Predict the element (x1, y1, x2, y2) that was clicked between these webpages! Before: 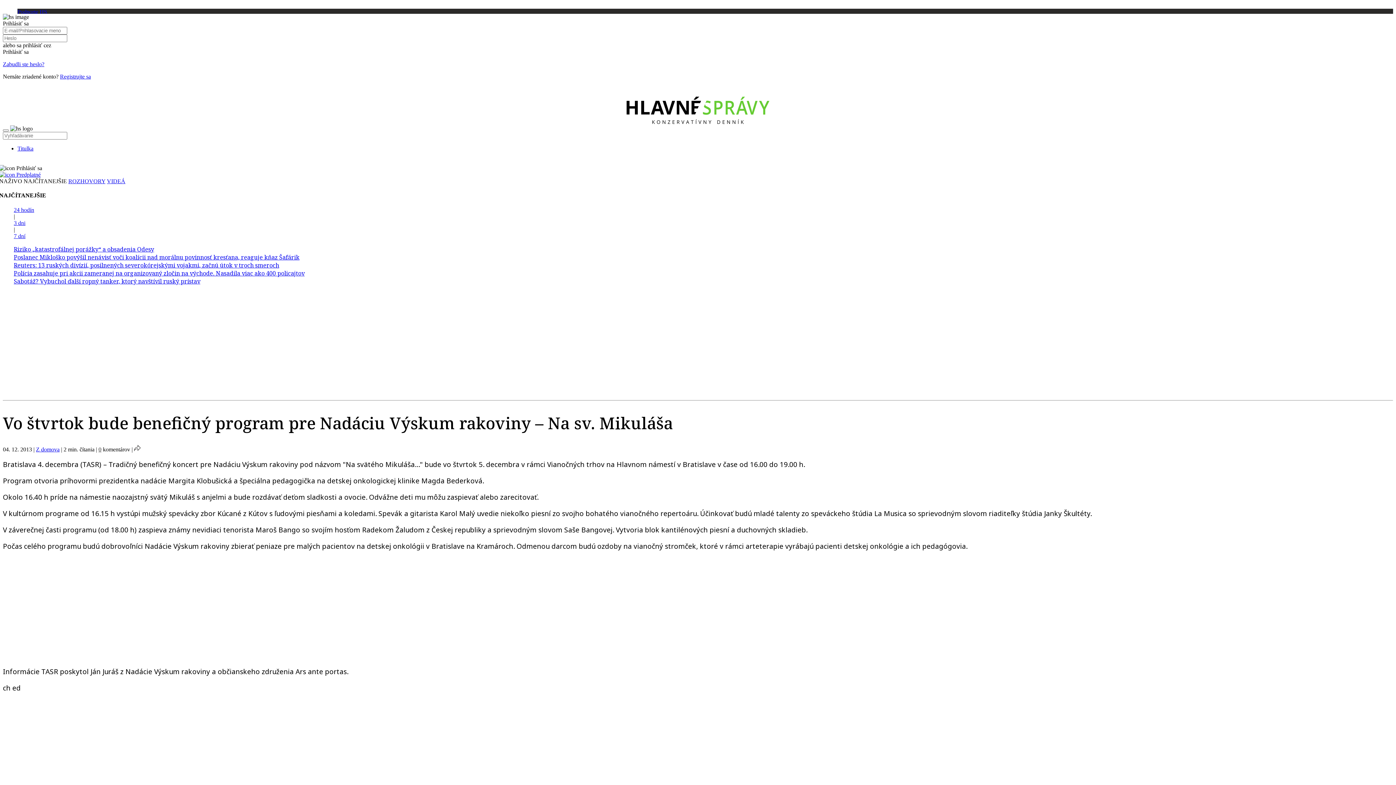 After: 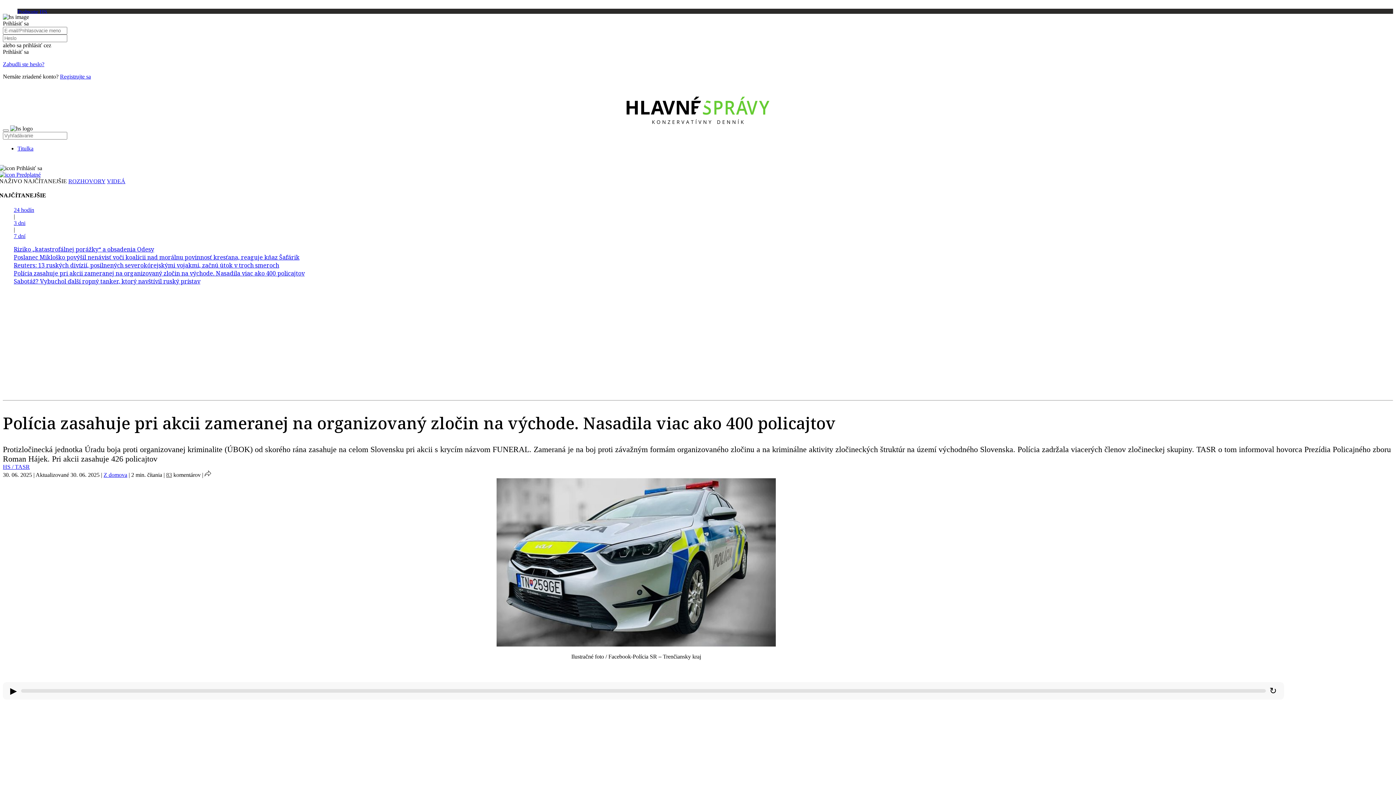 Action: bbox: (13, 269, 304, 277)